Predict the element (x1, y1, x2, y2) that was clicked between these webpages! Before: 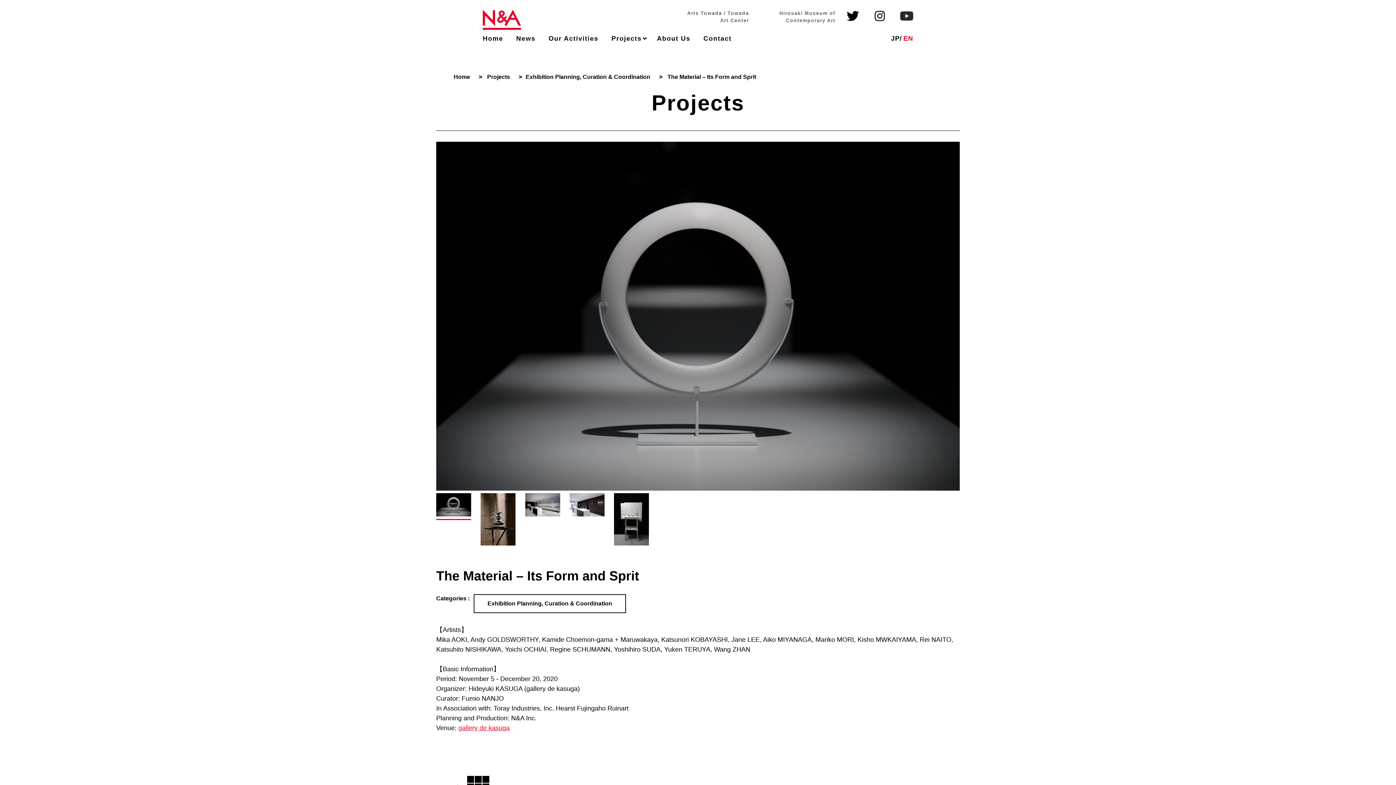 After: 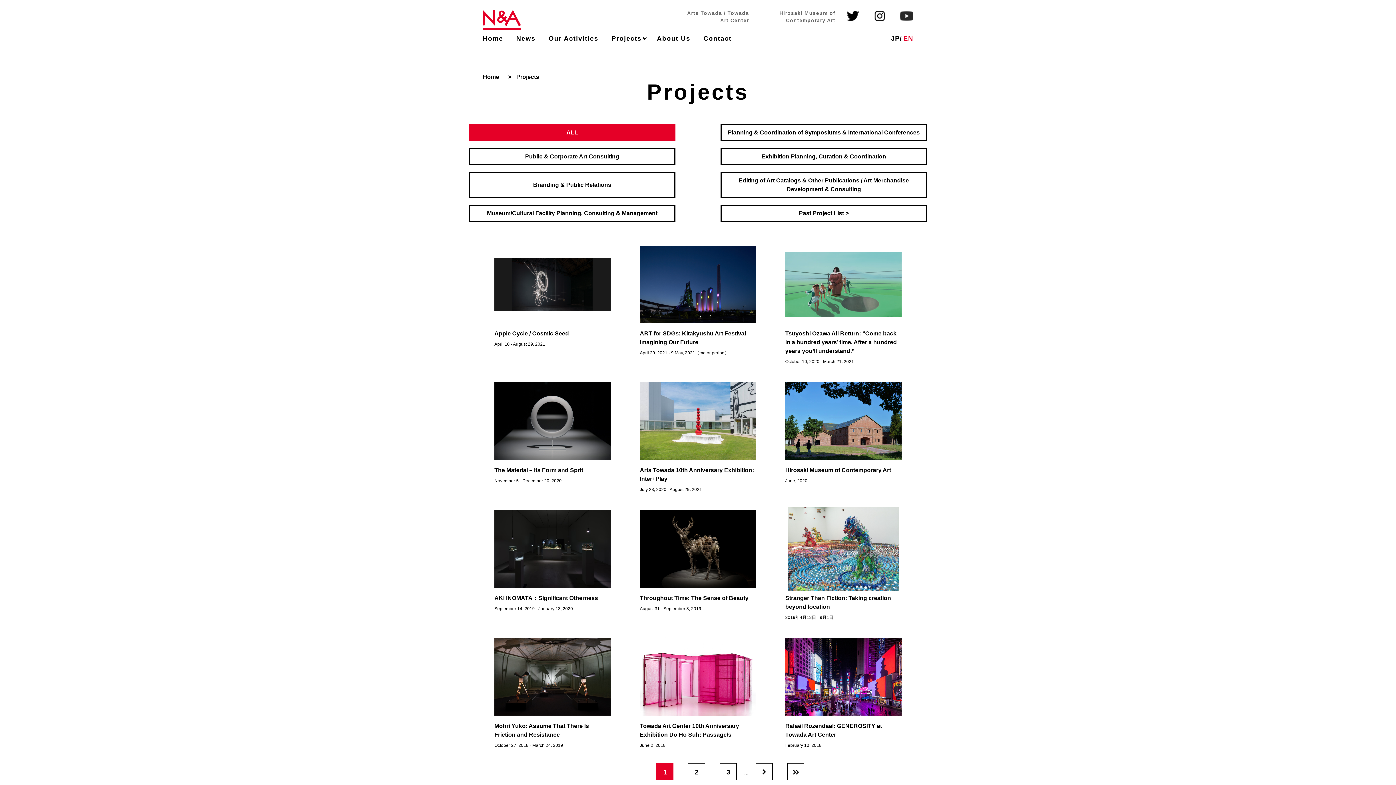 Action: bbox: (611, 34, 641, 42) label: Projects